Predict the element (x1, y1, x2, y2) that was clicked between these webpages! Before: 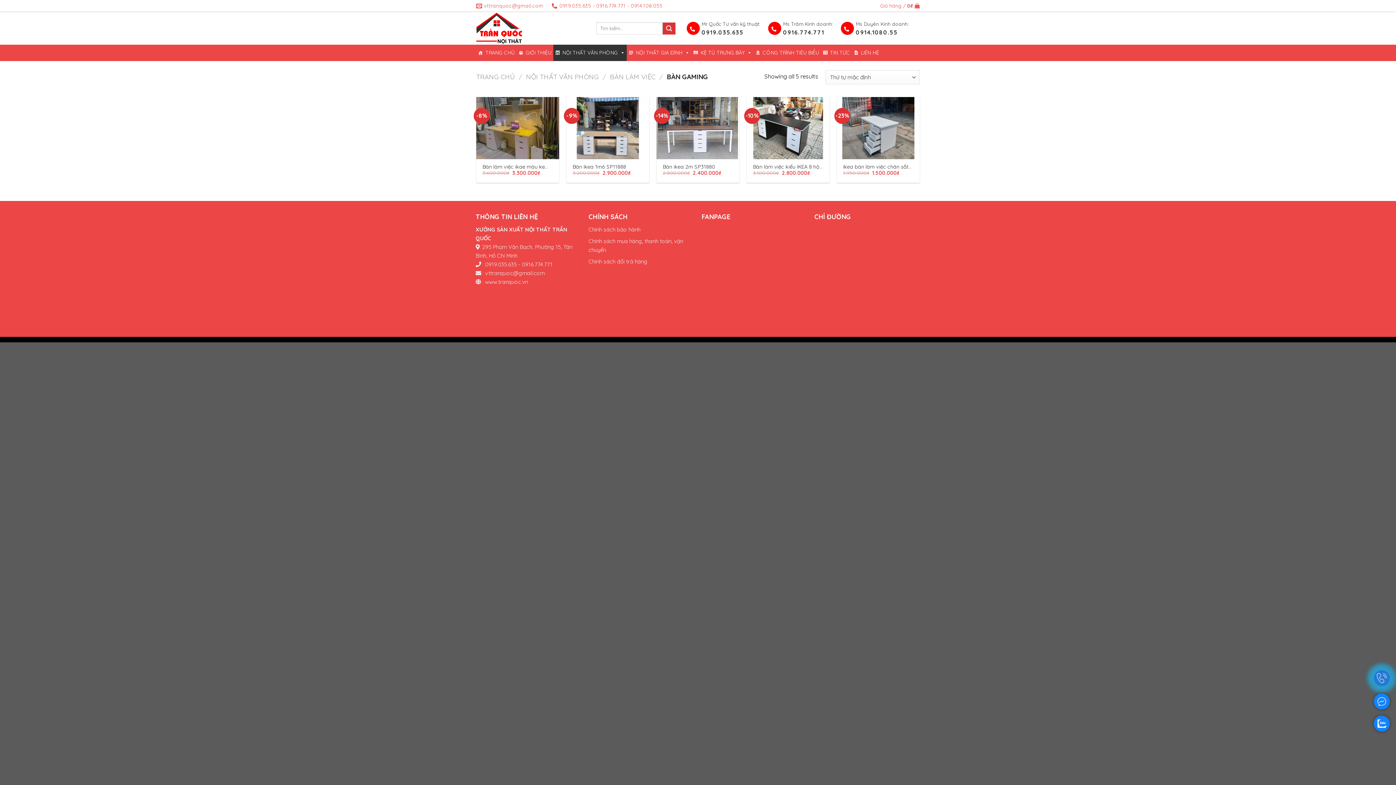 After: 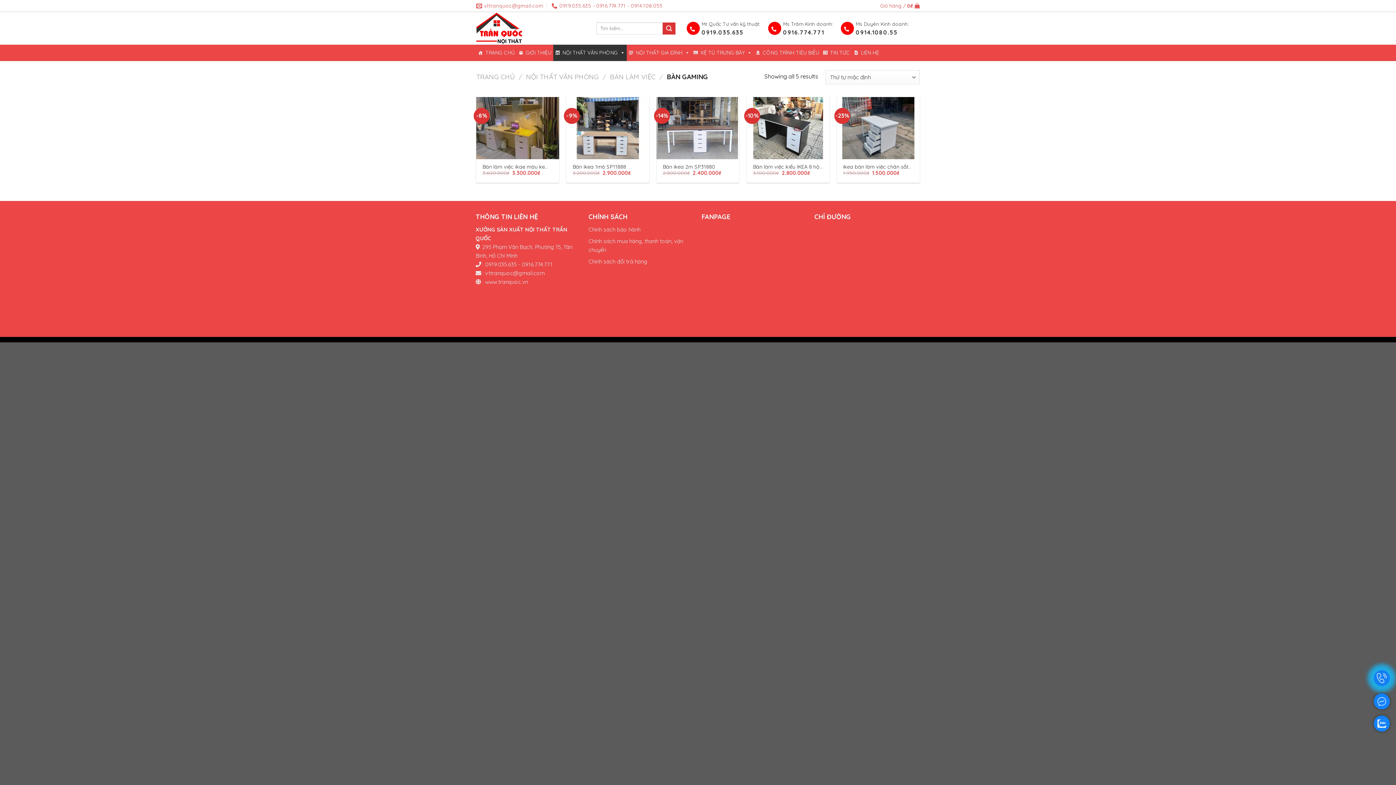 Action: label: 0914.1080.55 bbox: (856, 27, 909, 36)